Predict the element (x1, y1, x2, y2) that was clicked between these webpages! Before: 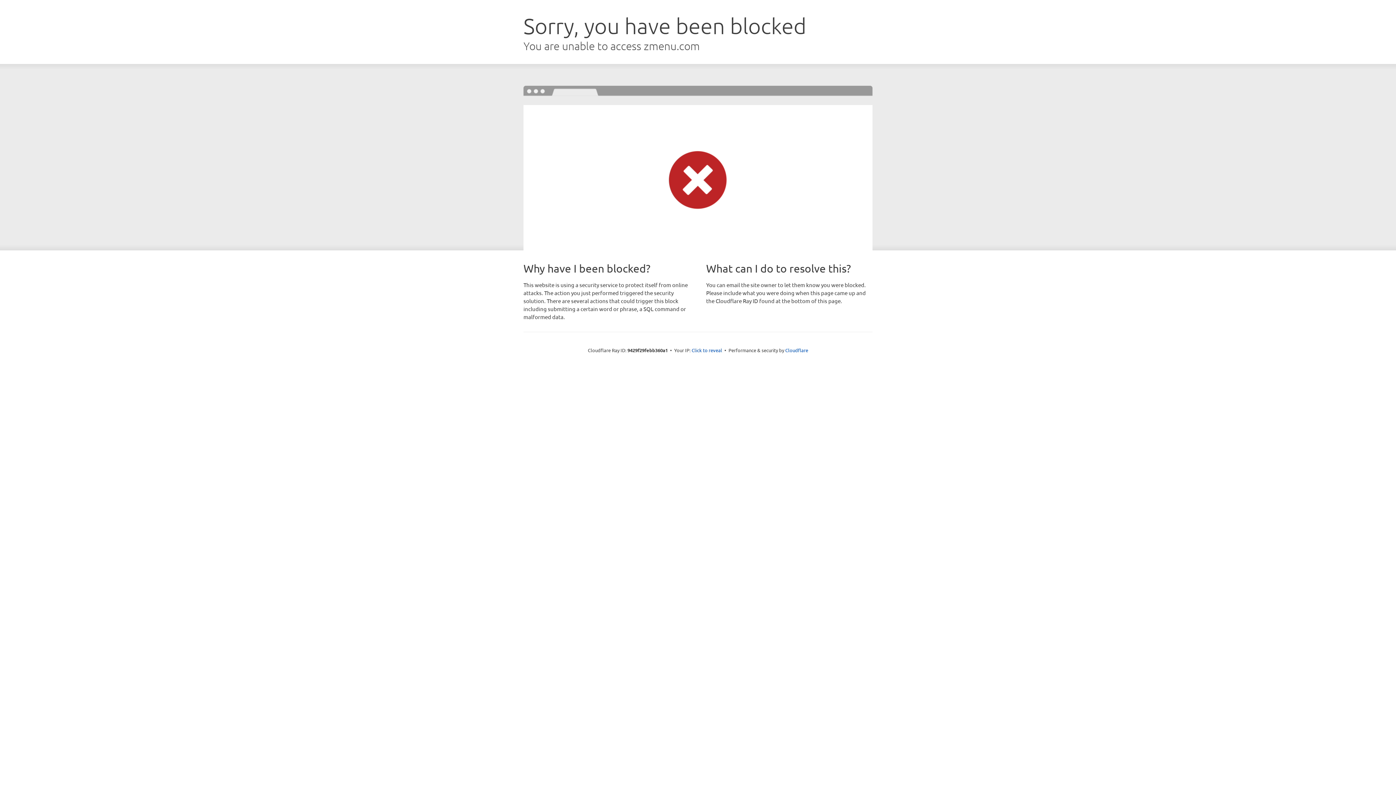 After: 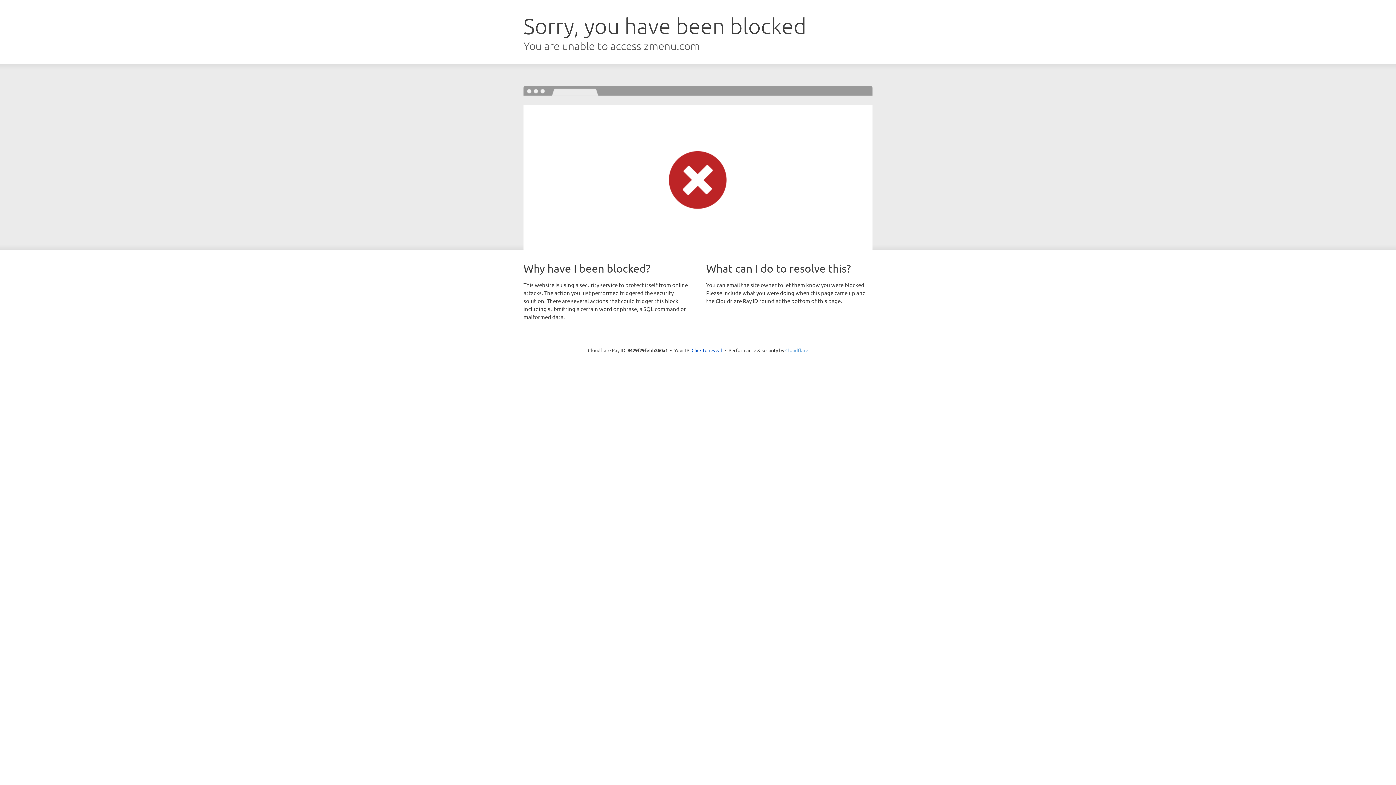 Action: bbox: (785, 347, 808, 353) label: Cloudflare